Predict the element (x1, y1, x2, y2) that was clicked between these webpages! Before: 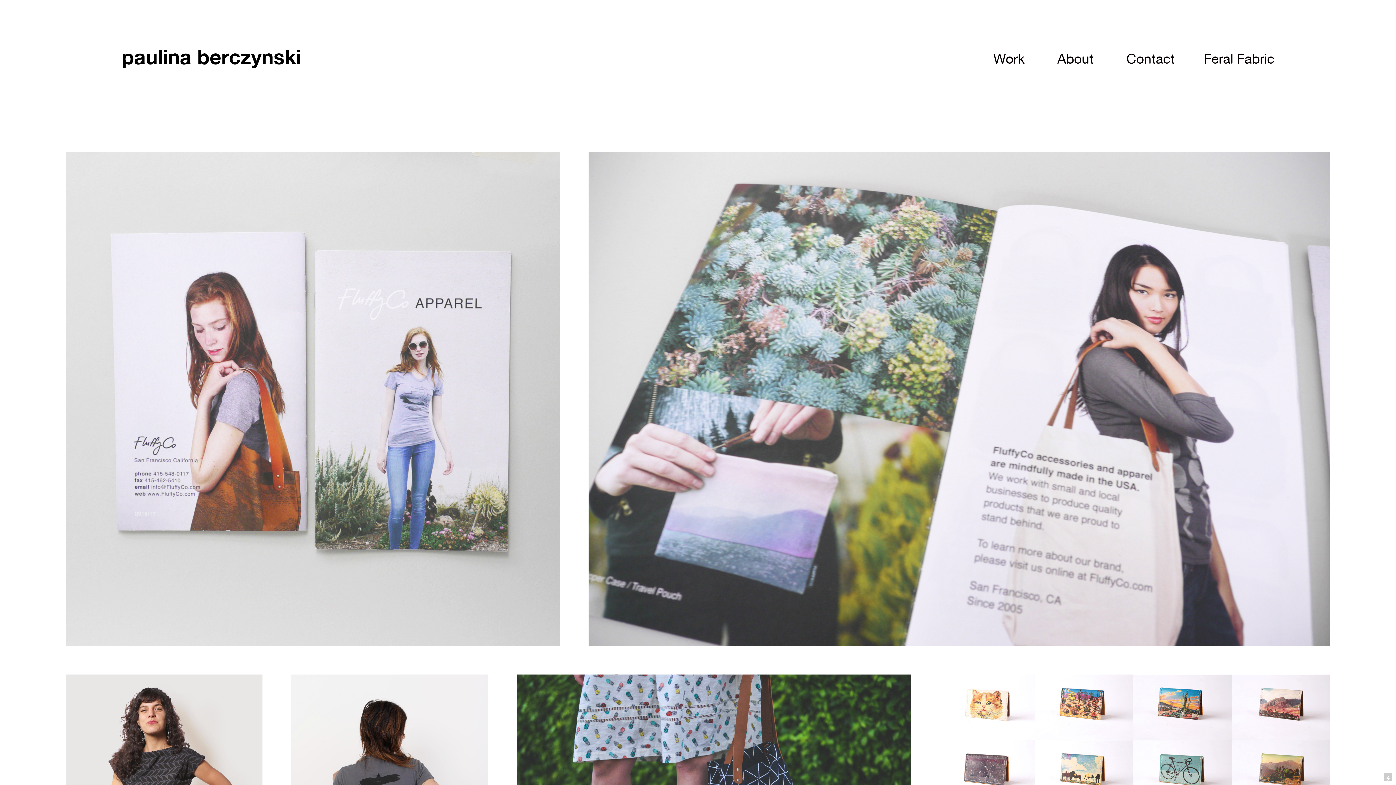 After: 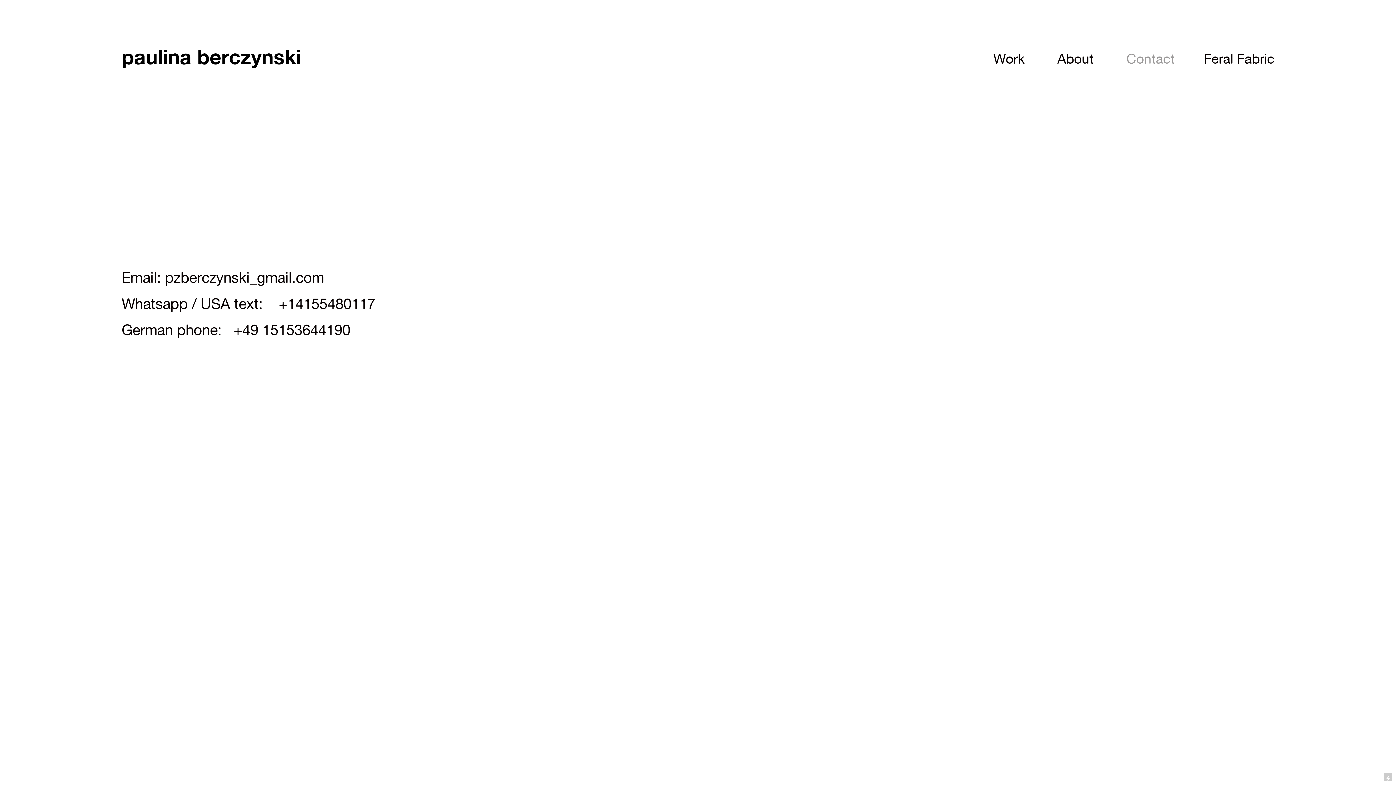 Action: bbox: (1126, 50, 1175, 68) label: Contact